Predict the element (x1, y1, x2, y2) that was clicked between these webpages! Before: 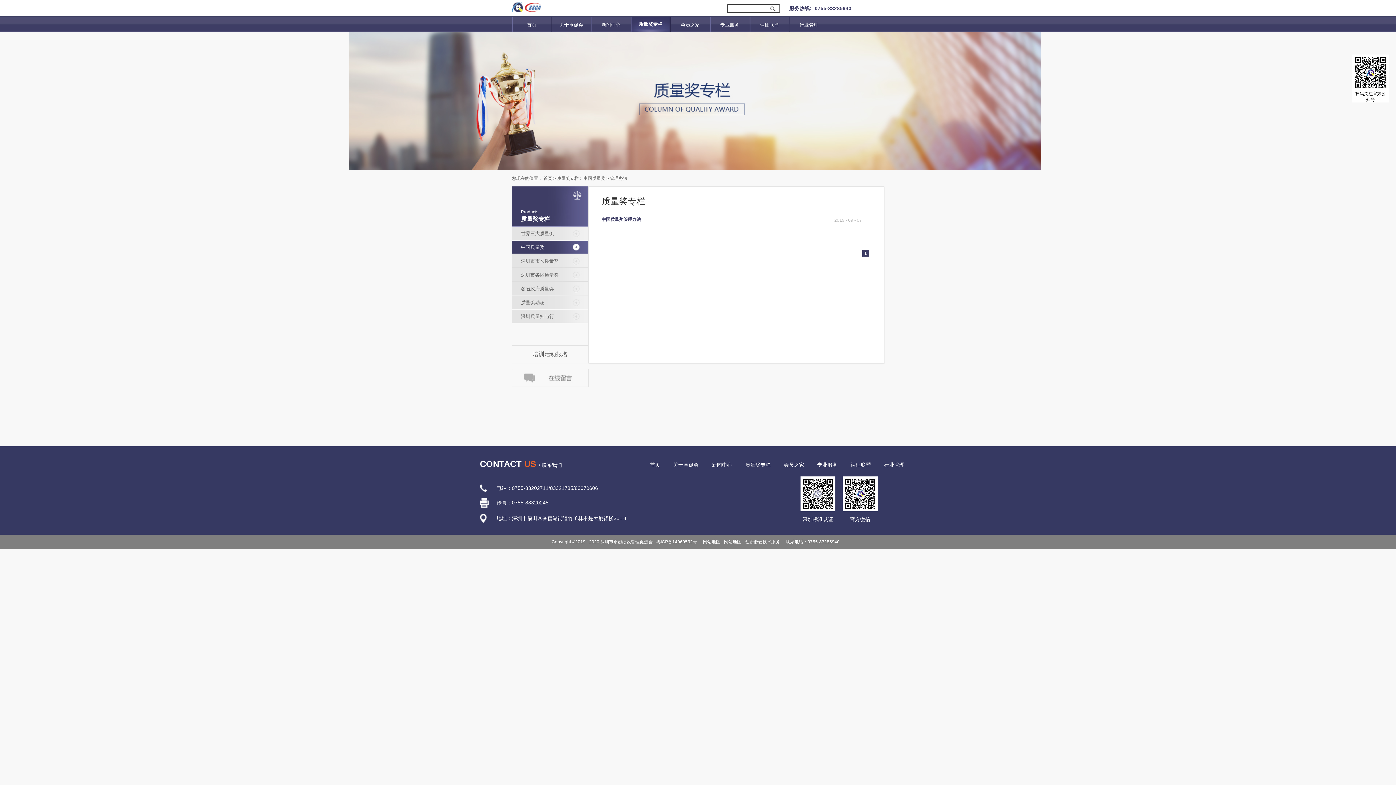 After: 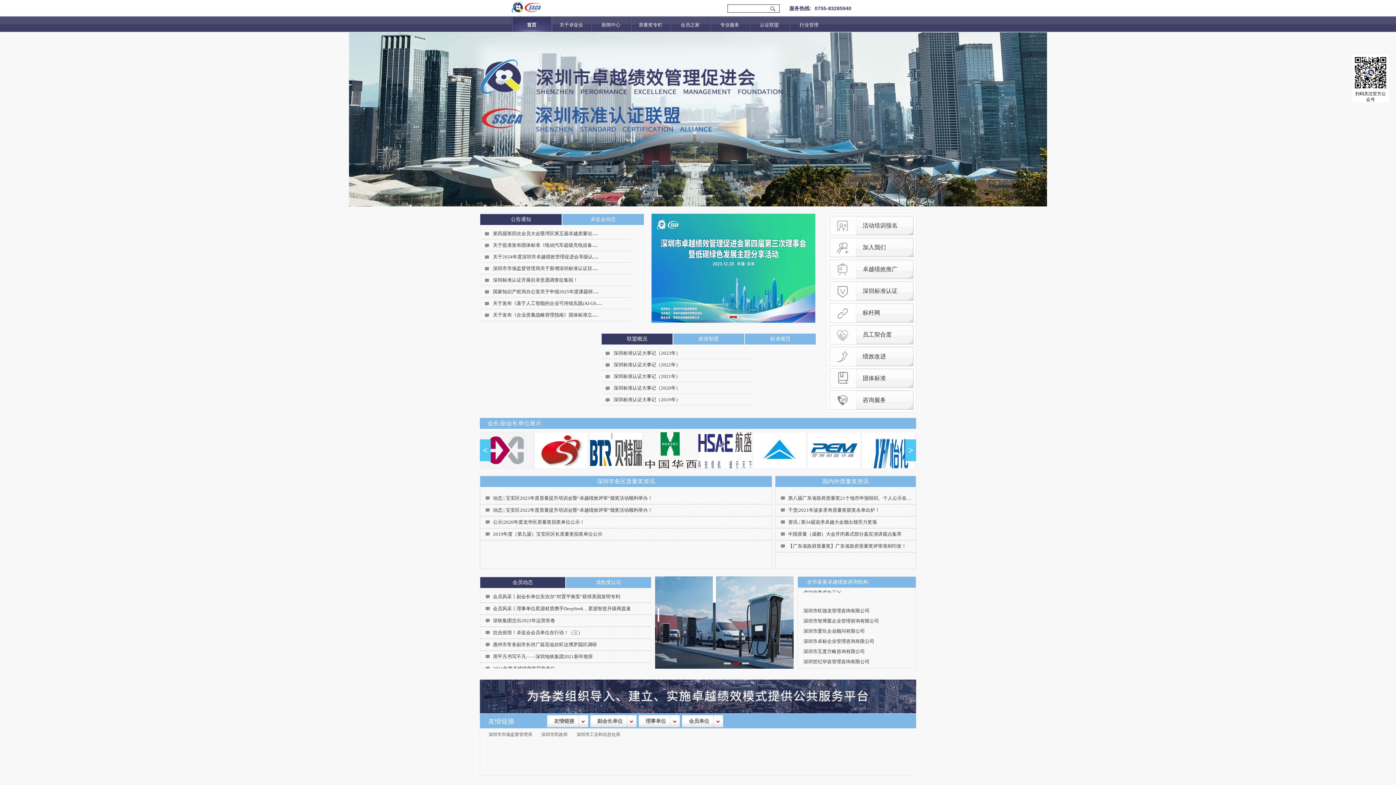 Action: bbox: (543, 176, 552, 181) label: 首页